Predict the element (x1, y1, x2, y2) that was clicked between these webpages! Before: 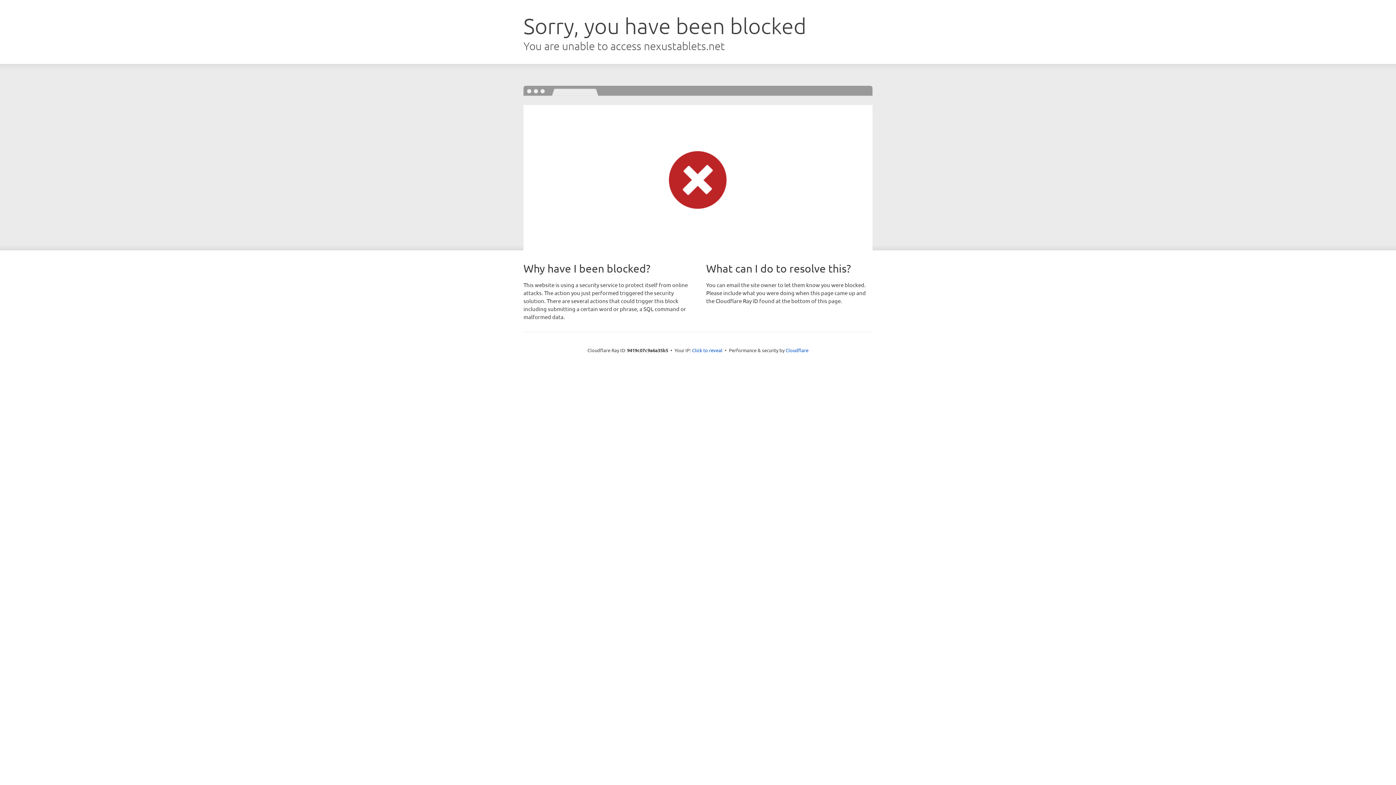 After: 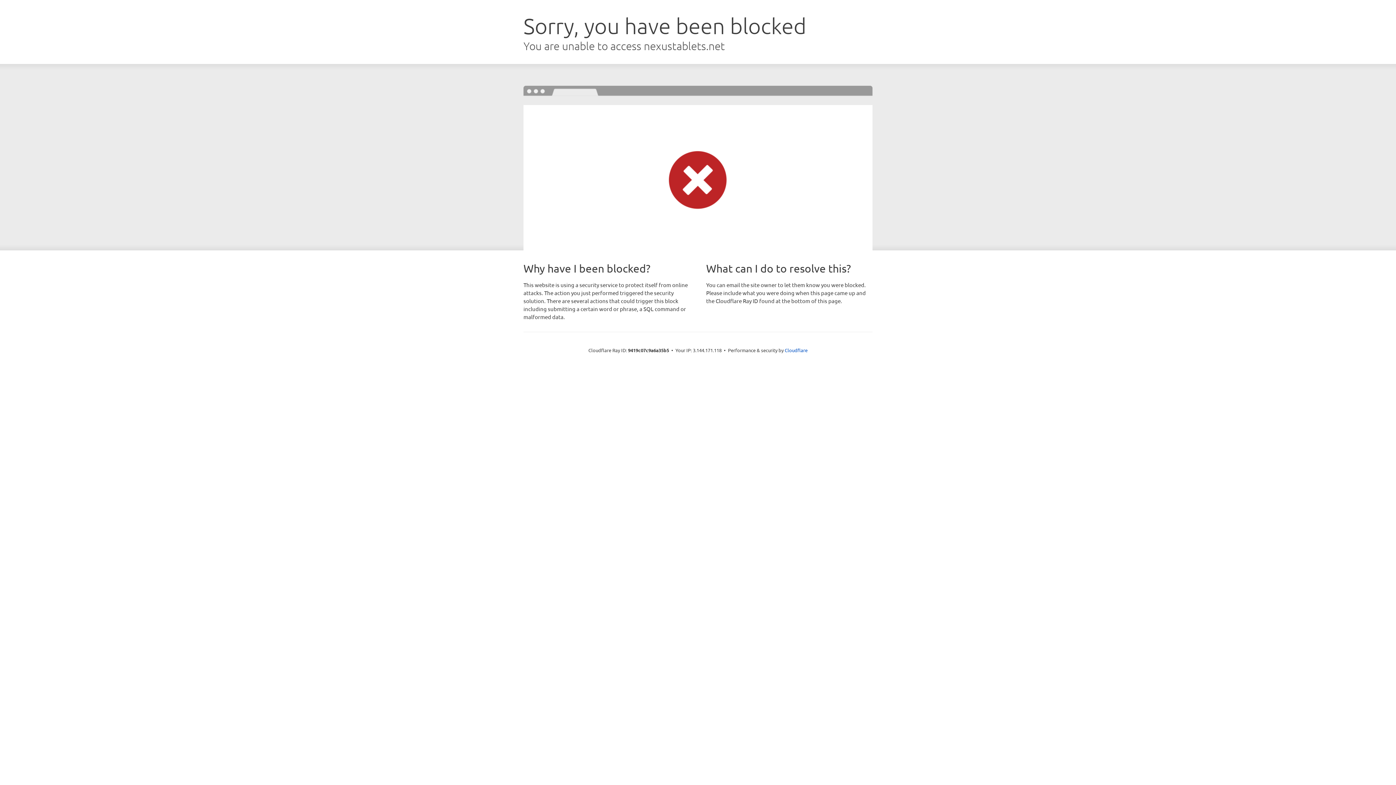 Action: label: Click to reveal bbox: (692, 346, 722, 353)